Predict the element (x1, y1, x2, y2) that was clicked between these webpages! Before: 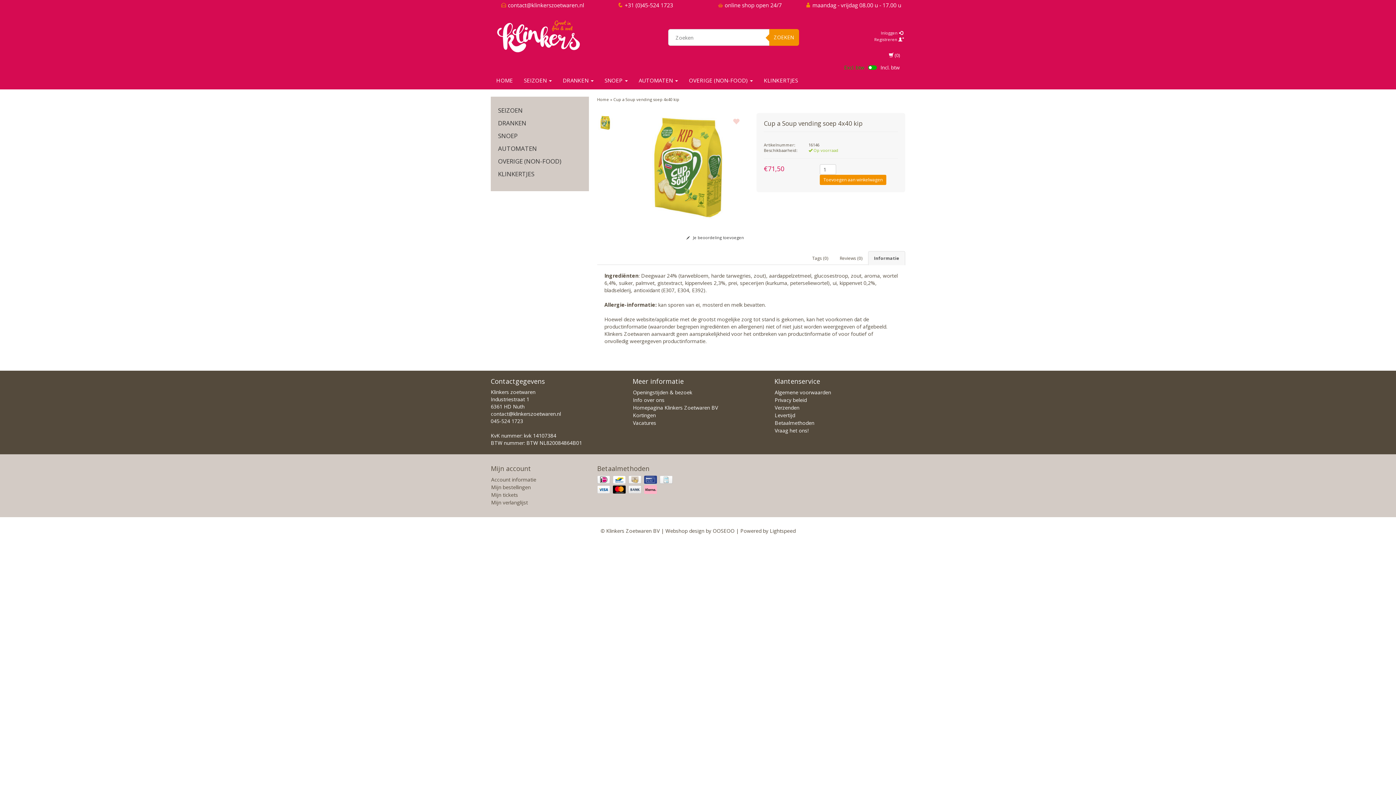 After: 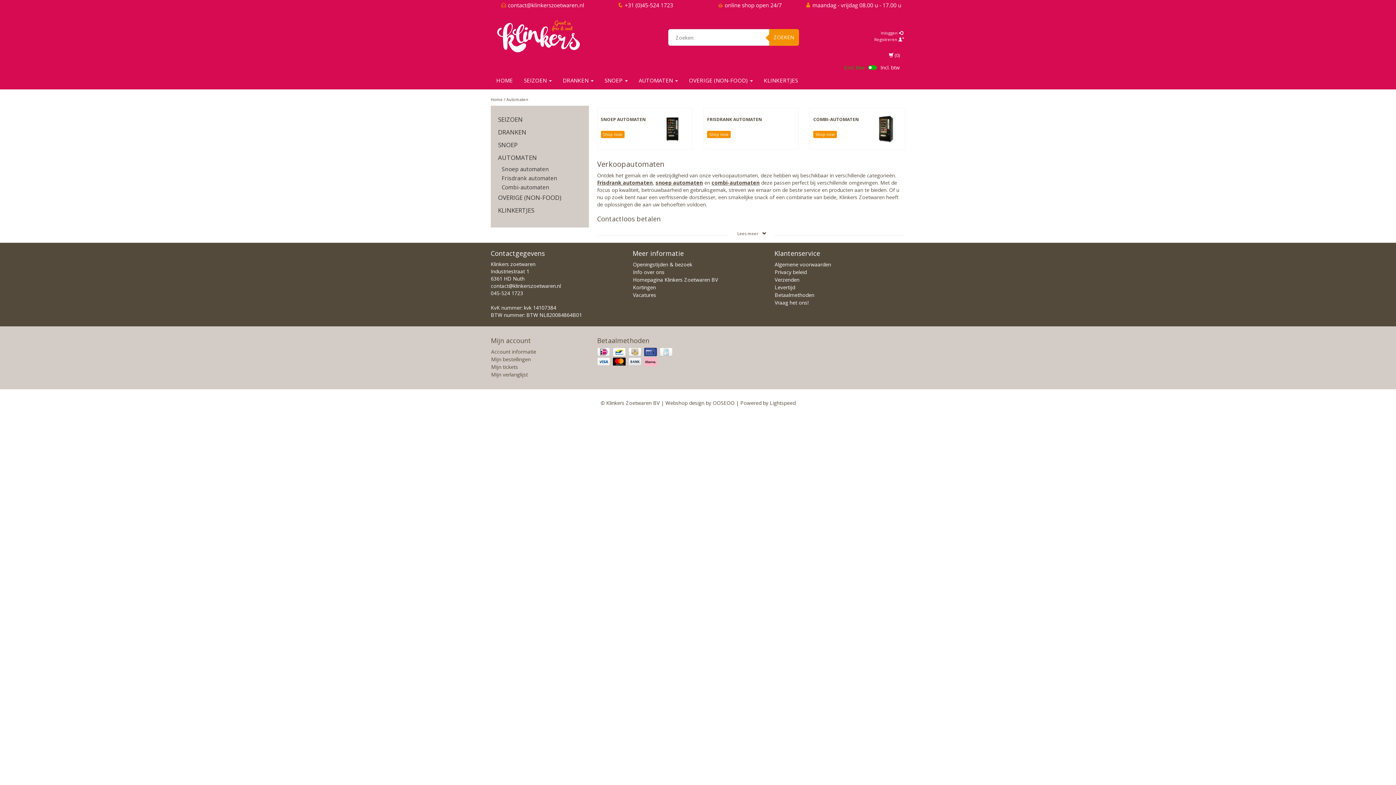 Action: bbox: (498, 144, 537, 152) label: AUTOMATEN